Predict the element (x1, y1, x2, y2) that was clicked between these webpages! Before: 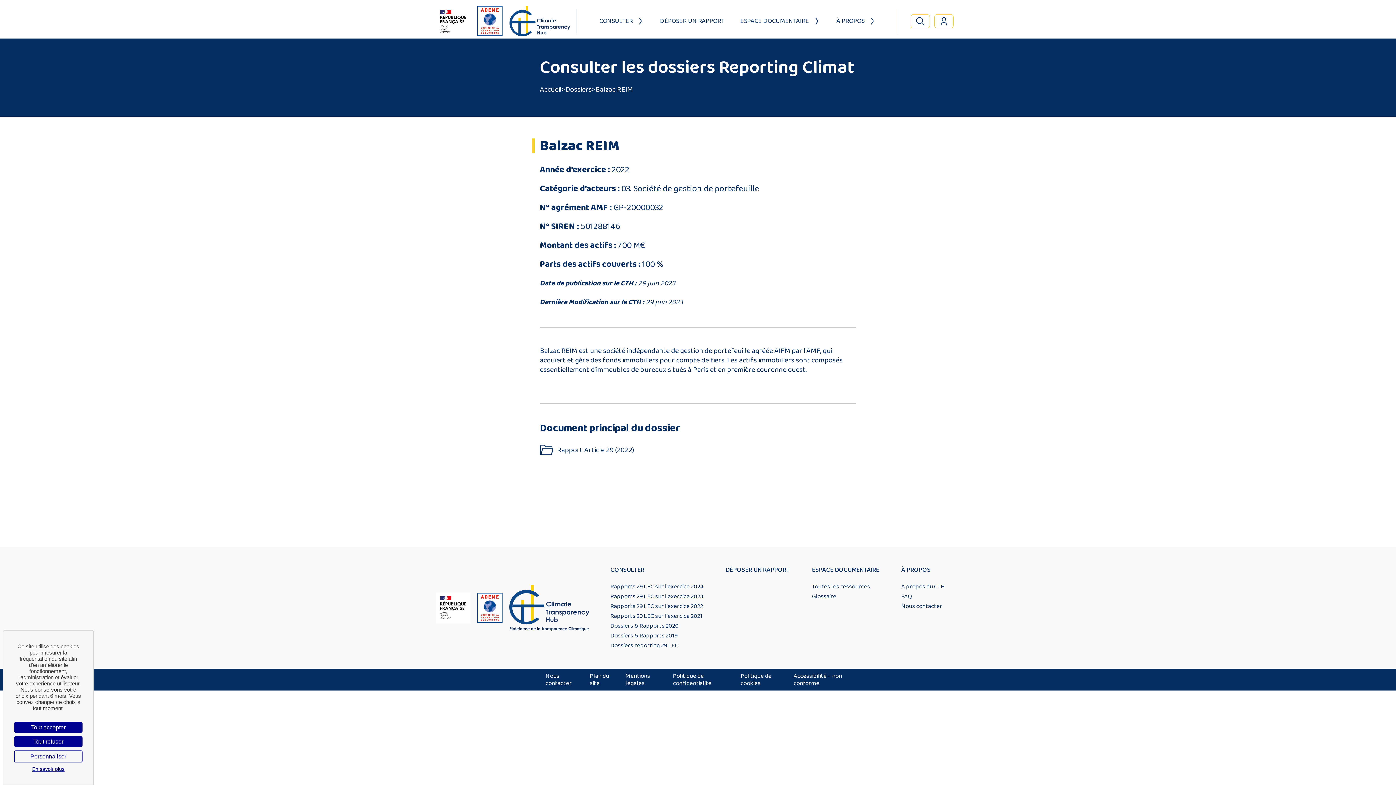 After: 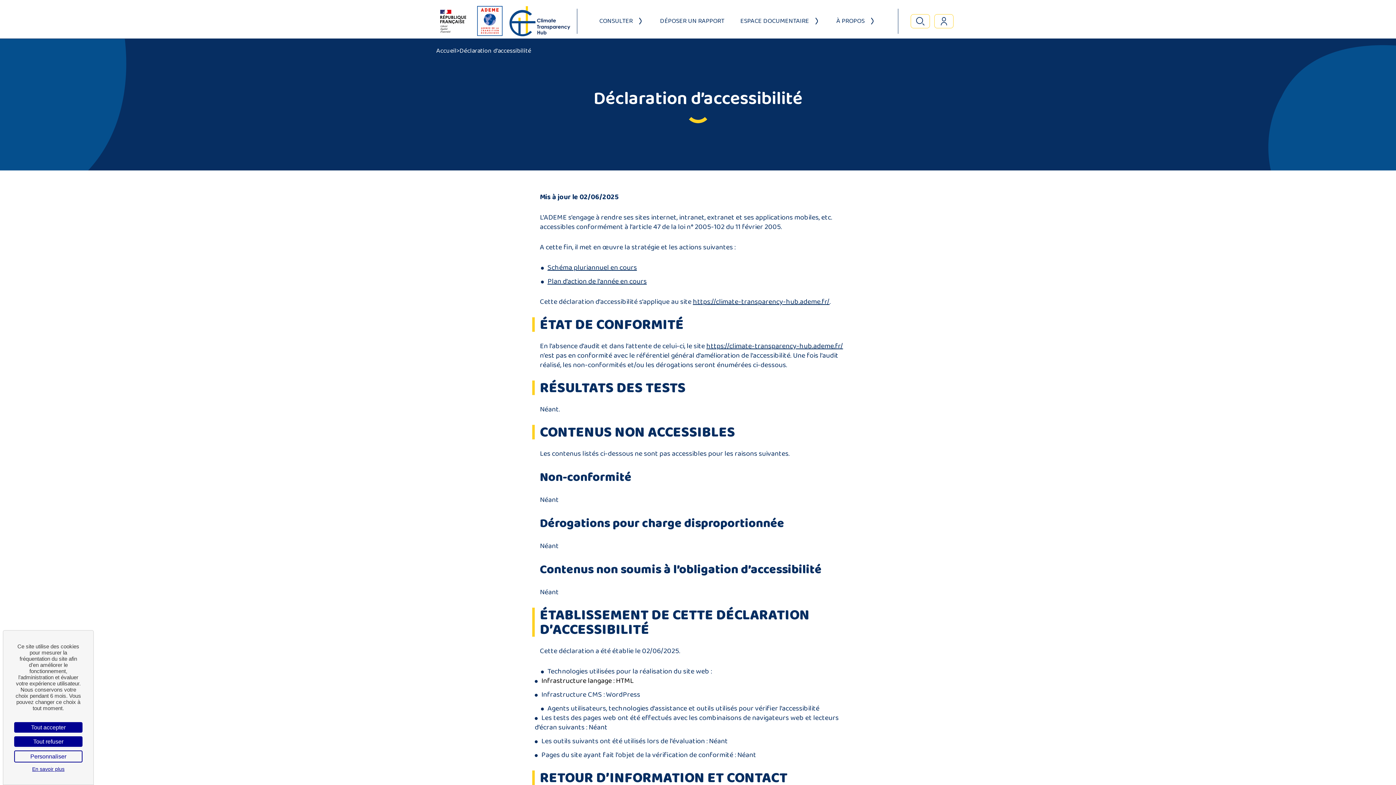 Action: label: Accessibilité – non conforme bbox: (786, 672, 858, 687)